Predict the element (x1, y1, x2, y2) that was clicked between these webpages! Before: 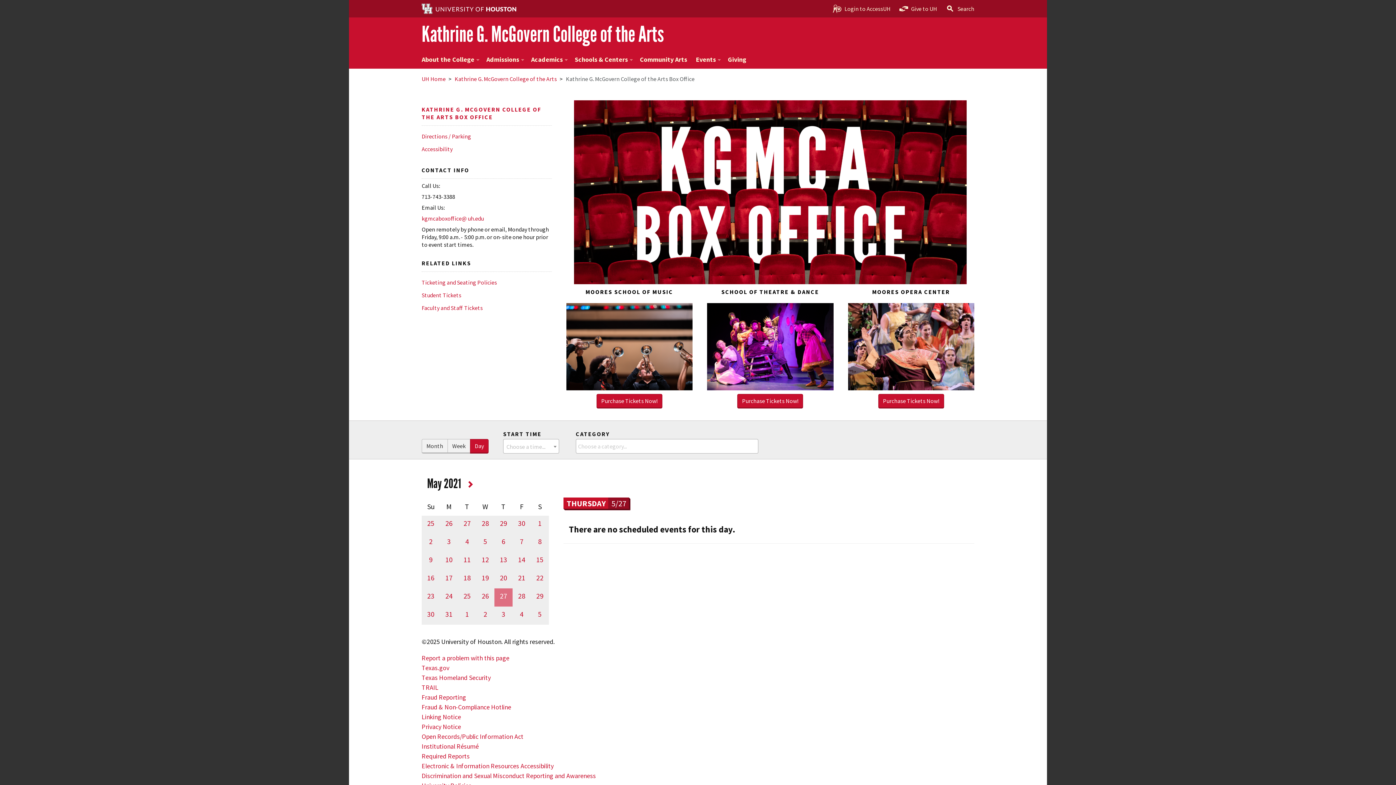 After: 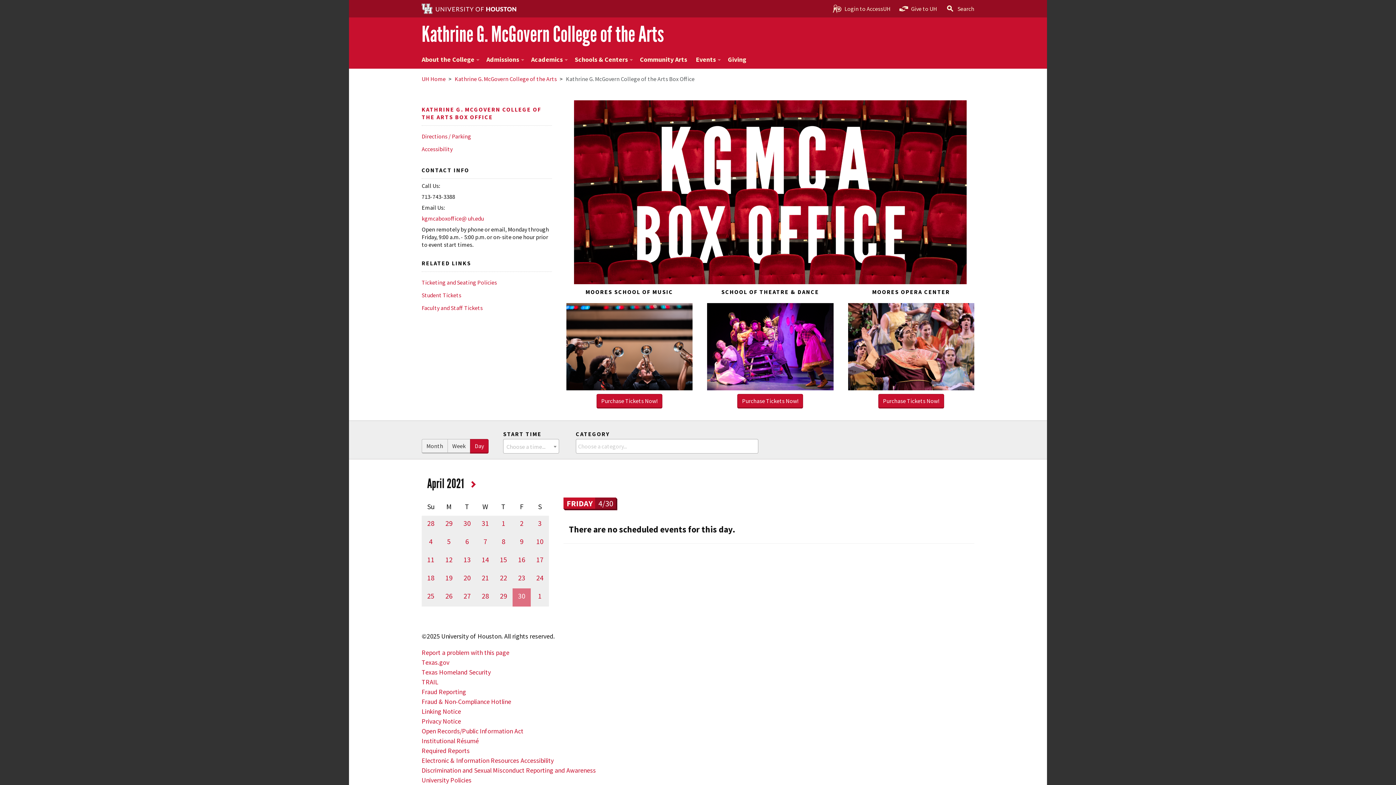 Action: bbox: (512, 519, 530, 528) label: 30